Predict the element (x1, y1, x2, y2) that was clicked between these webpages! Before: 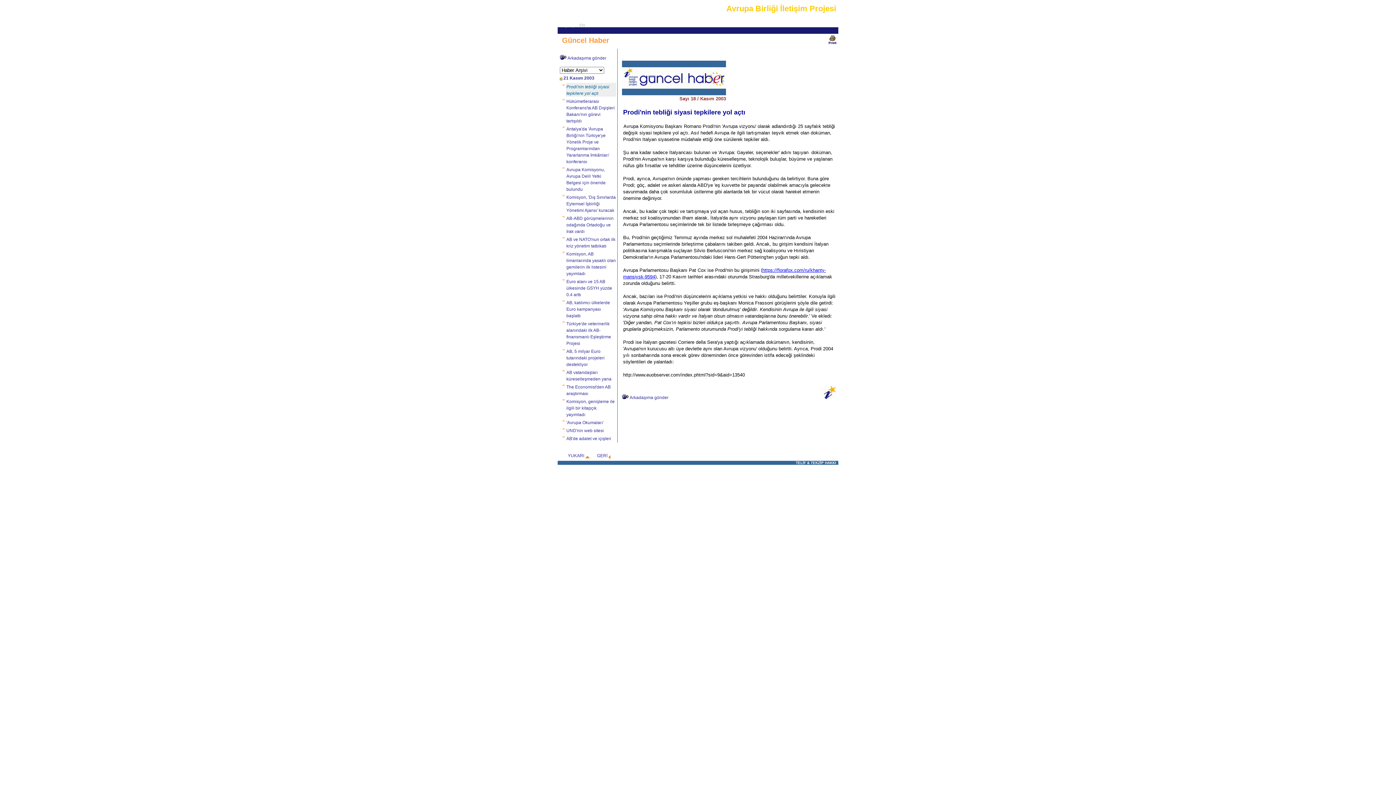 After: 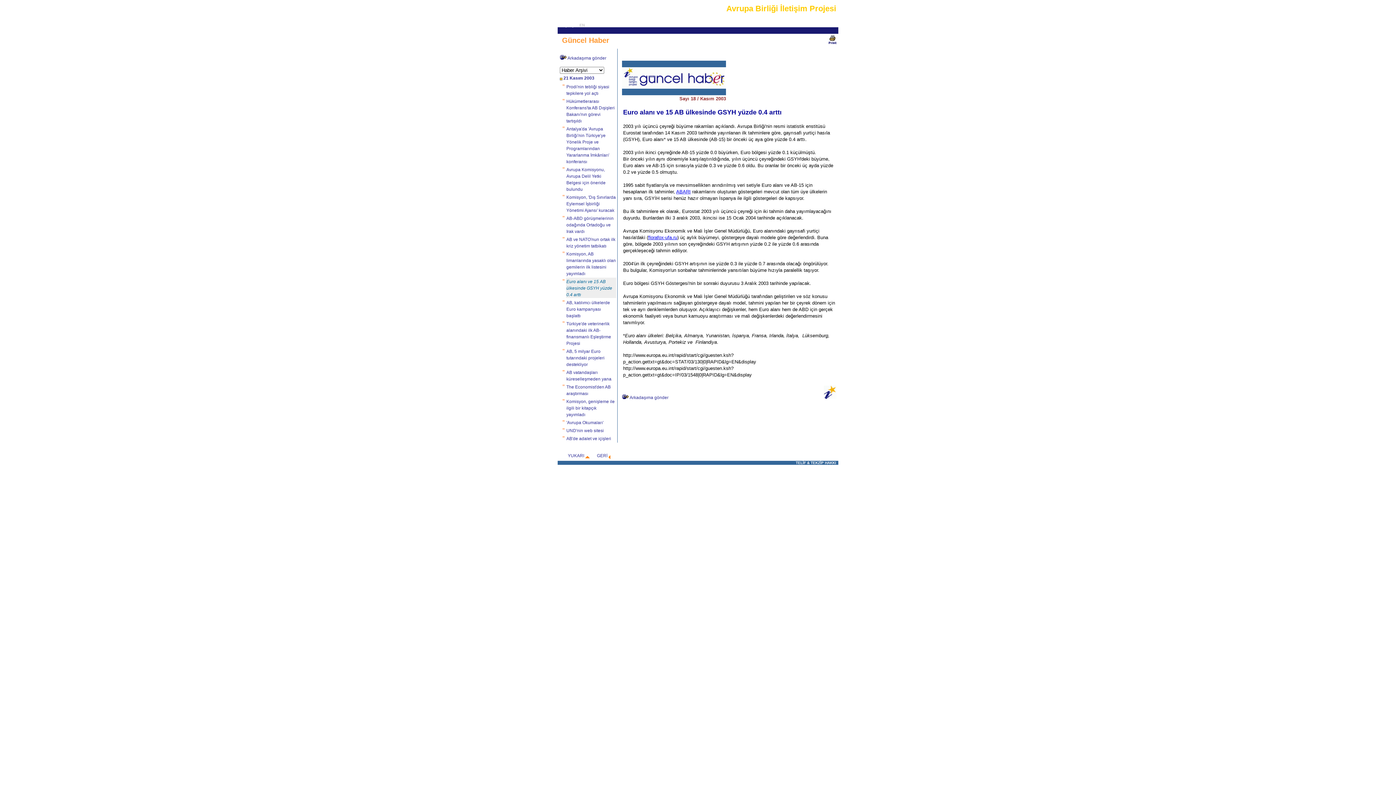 Action: label: Euro alanı ve 15 AB ülkesinde GSYH yüzde 0.4 arttı bbox: (566, 279, 612, 297)